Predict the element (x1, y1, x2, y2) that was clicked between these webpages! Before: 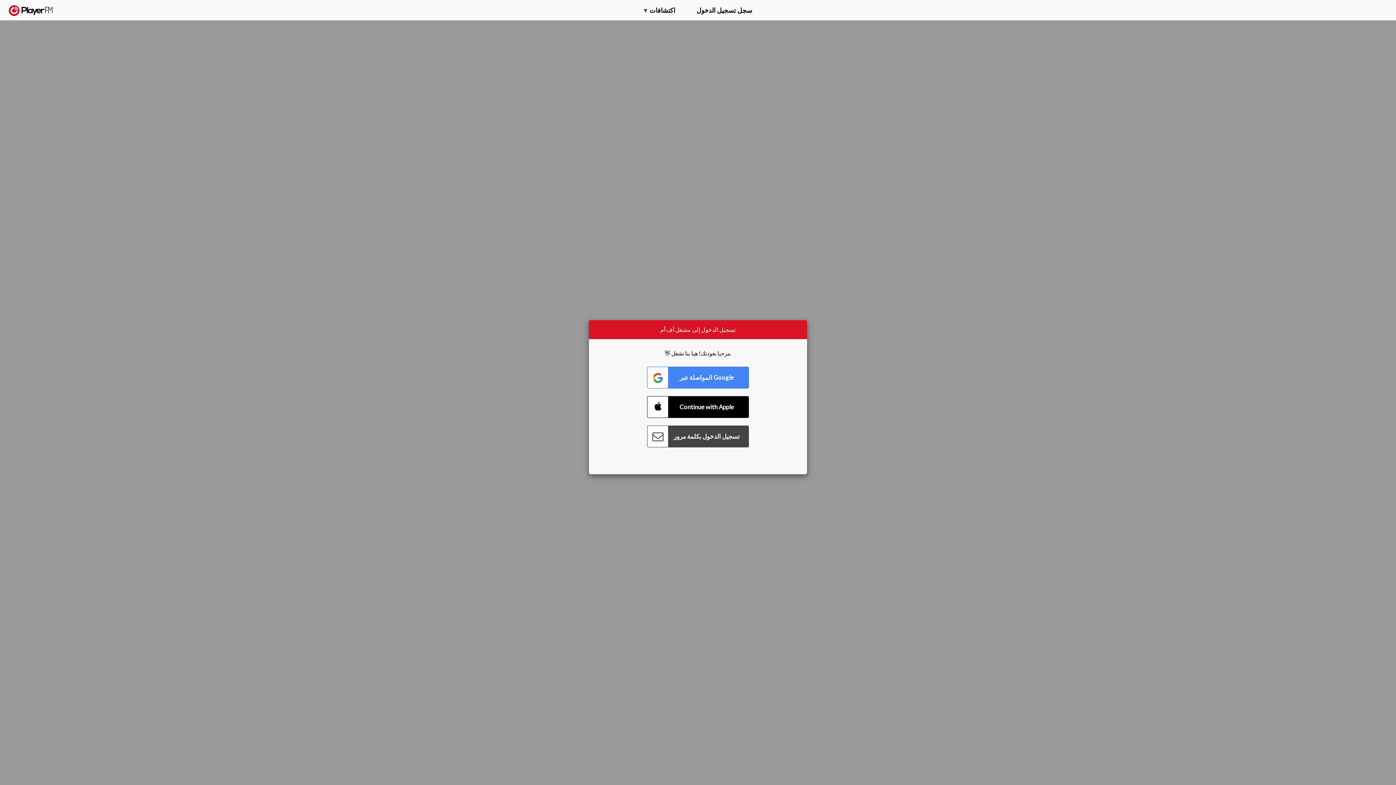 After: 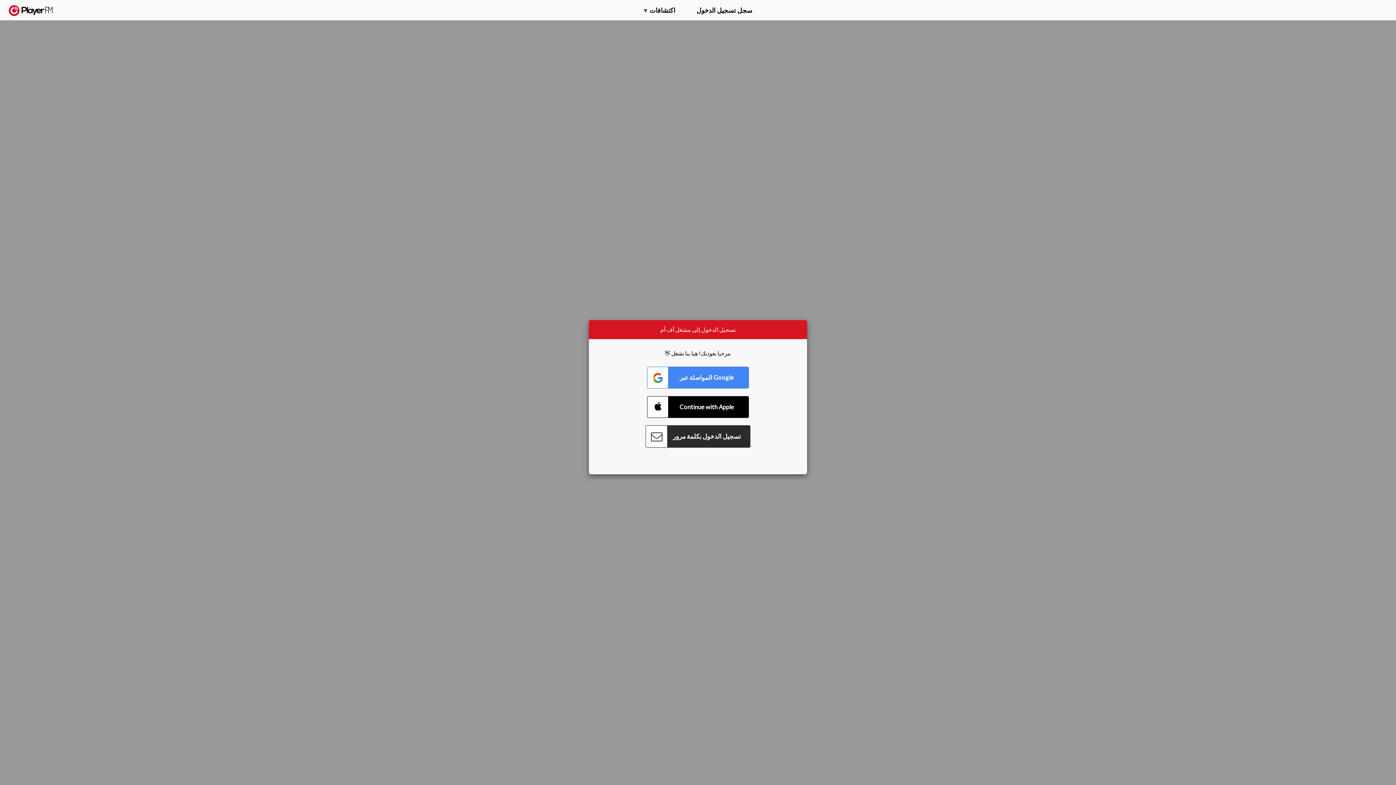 Action: bbox: (647, 425, 749, 447) label: Connect with Password